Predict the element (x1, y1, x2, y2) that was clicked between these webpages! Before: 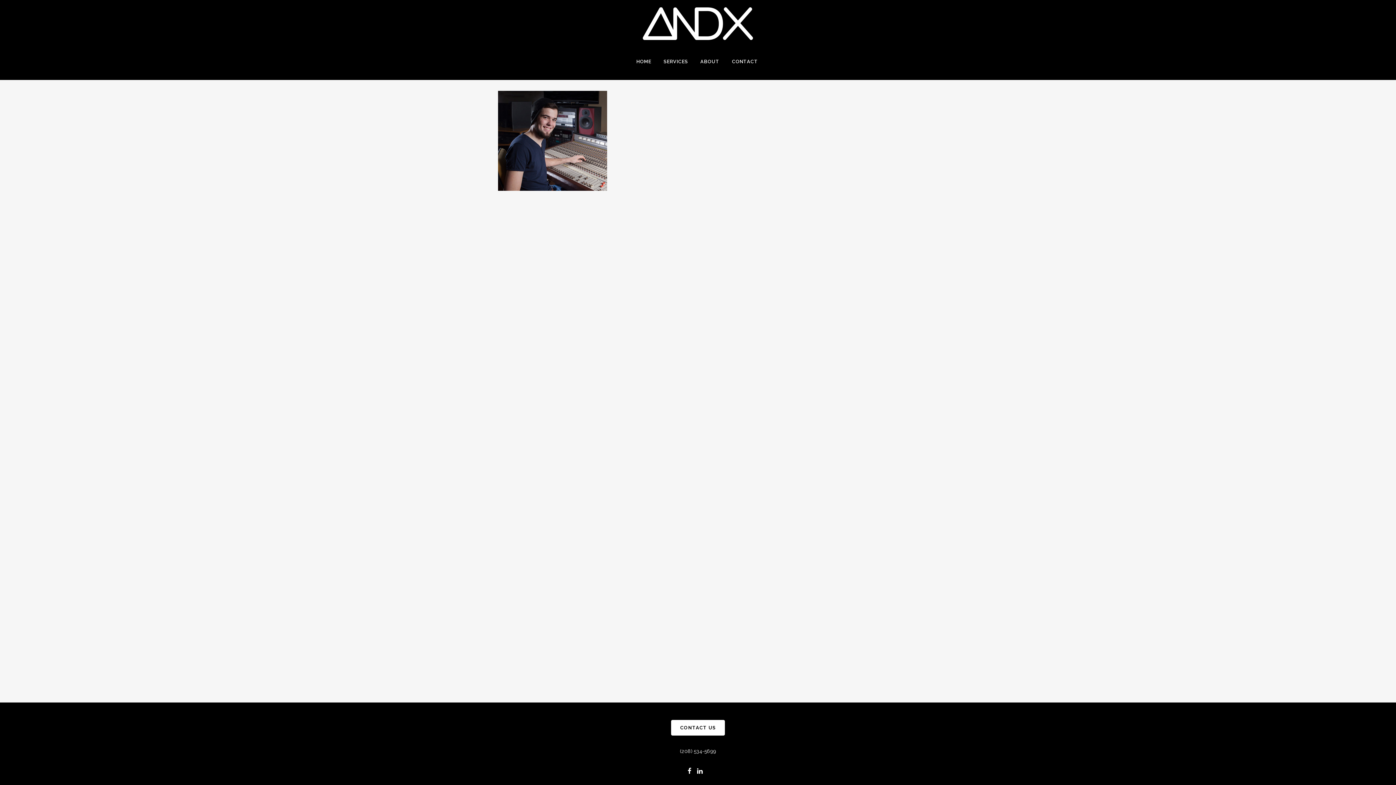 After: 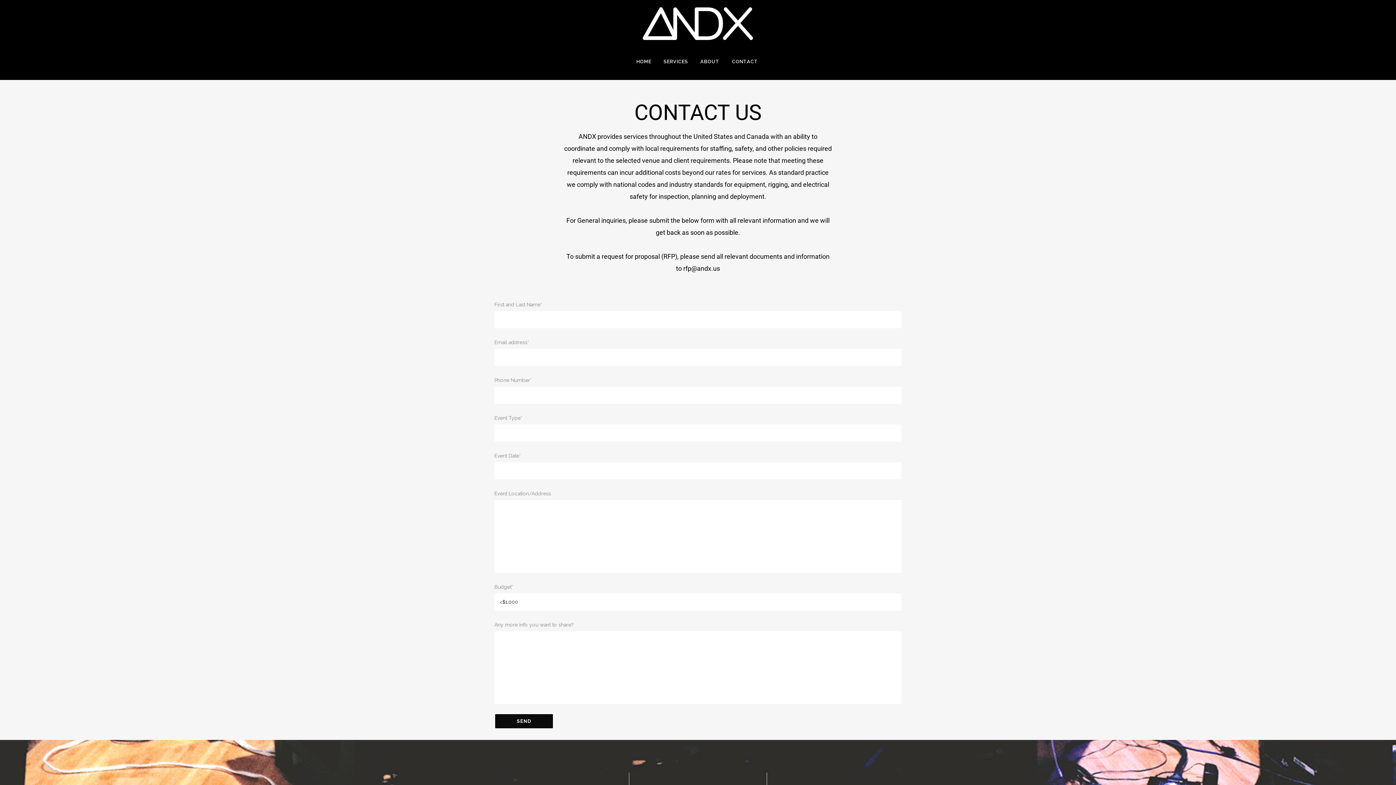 Action: bbox: (726, 43, 764, 80) label: CONTACT